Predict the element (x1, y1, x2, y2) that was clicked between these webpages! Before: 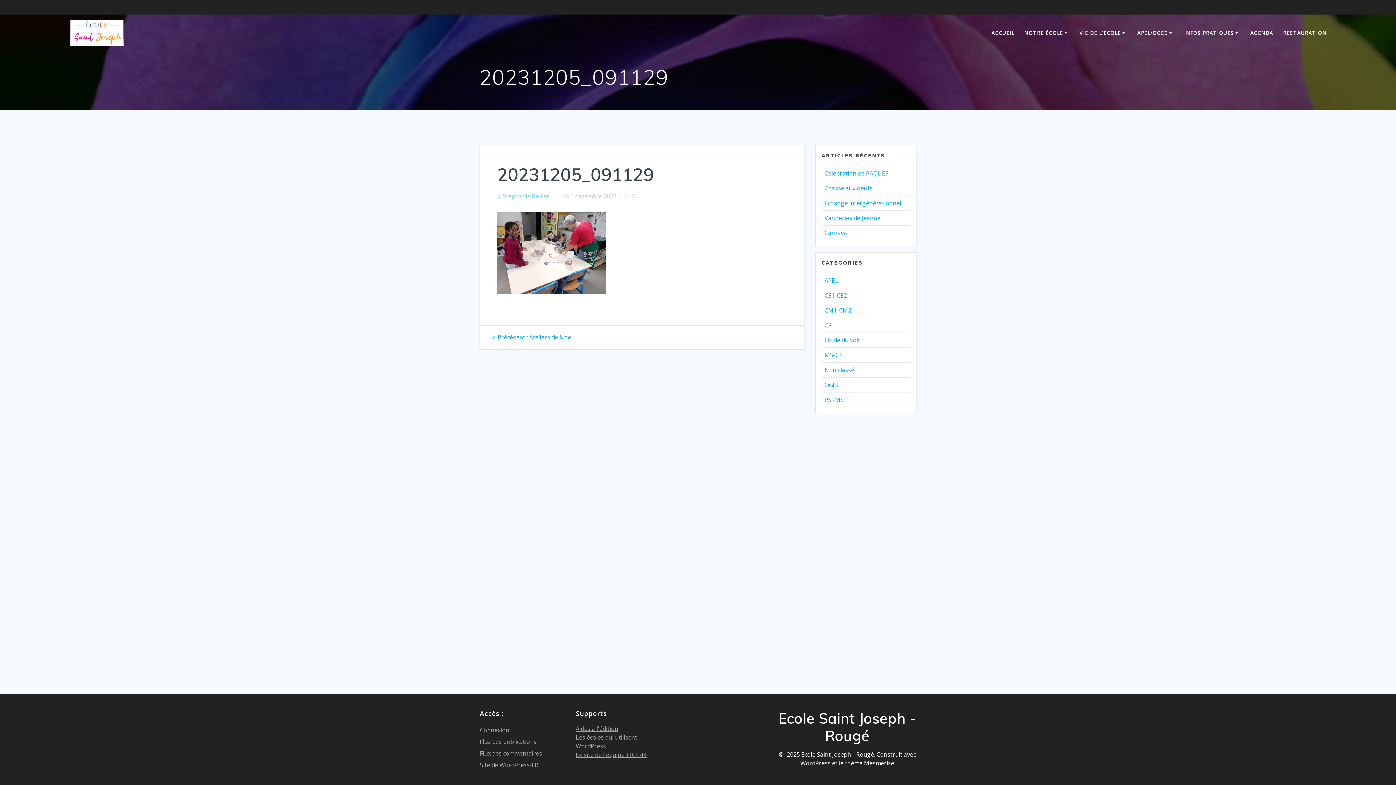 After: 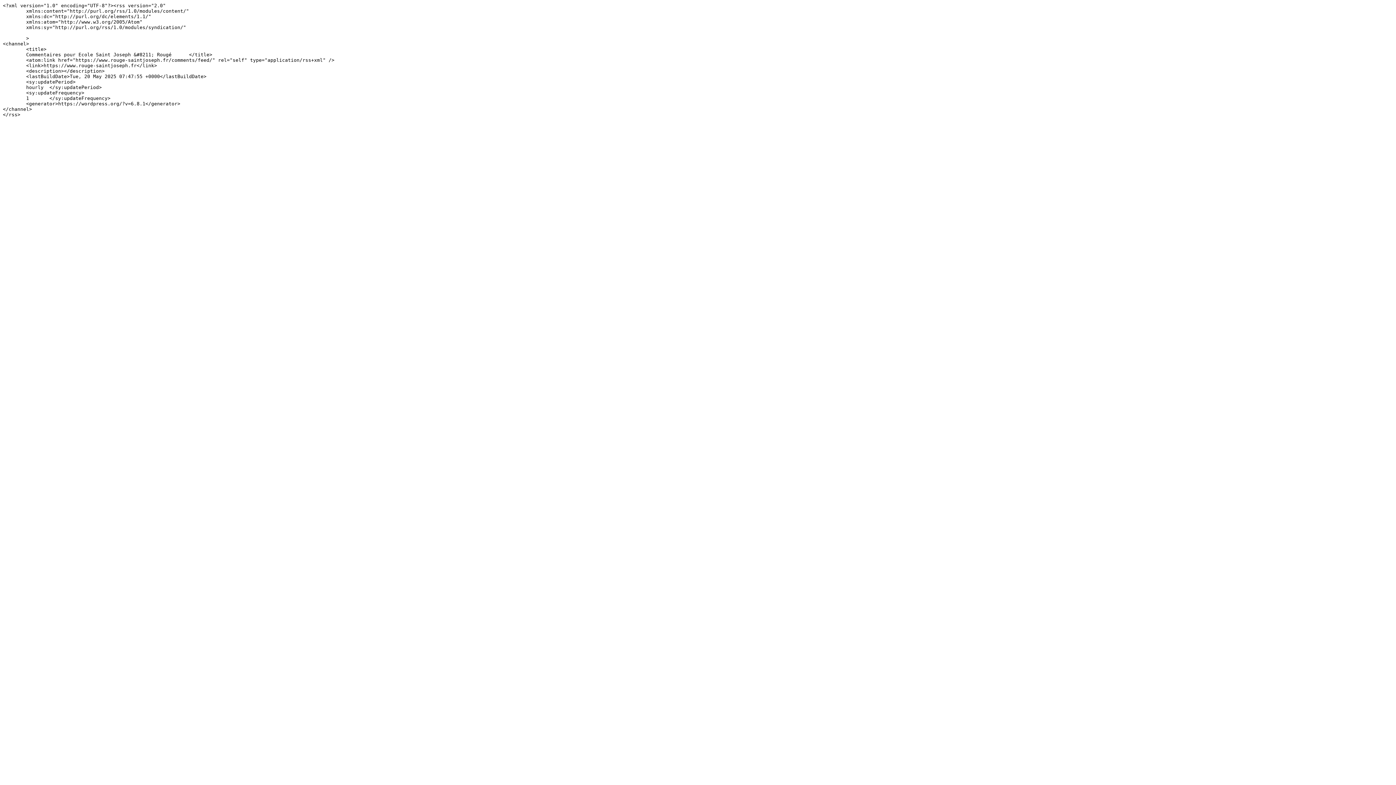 Action: bbox: (480, 749, 542, 757) label: Flux des commentaires